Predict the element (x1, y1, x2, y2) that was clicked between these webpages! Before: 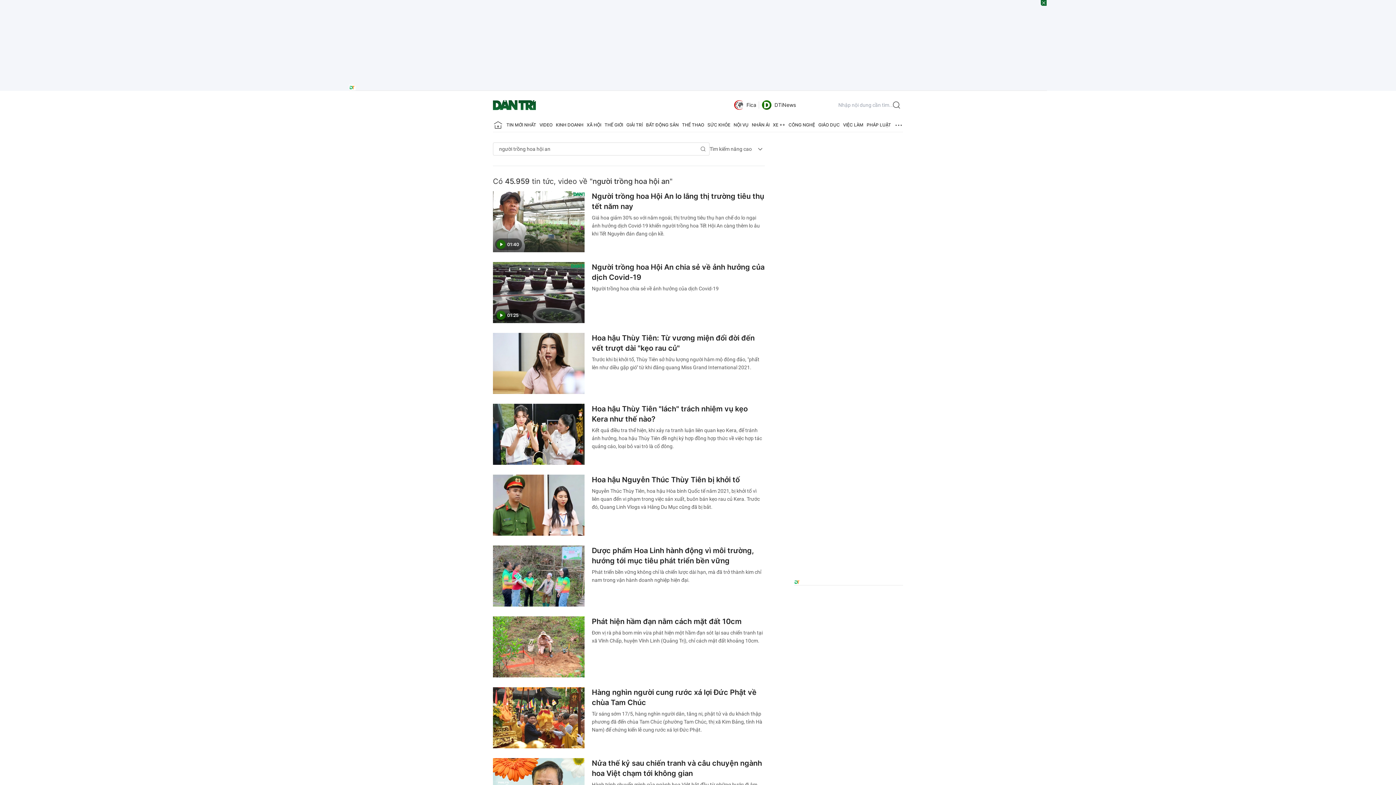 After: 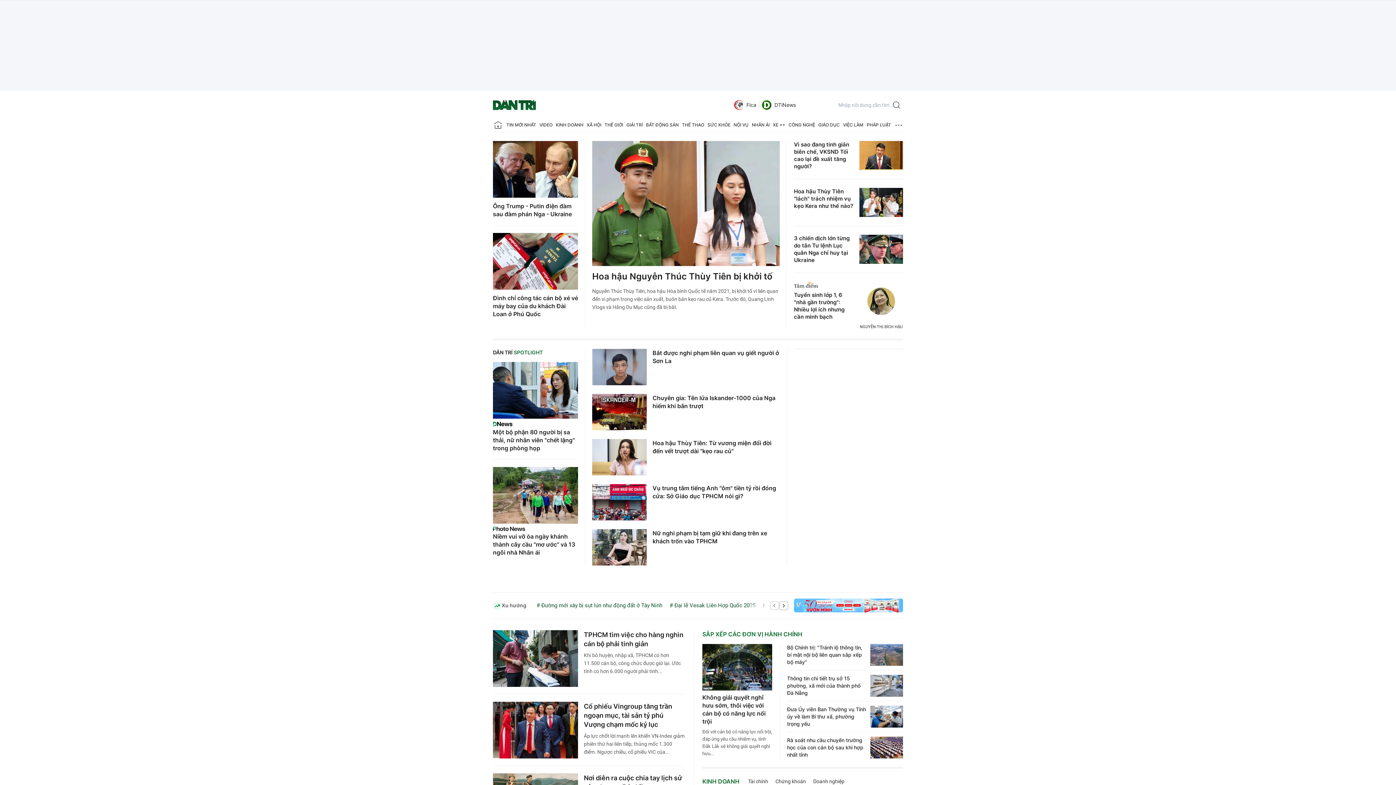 Action: label: Báo điện tử Dân trí - Tin tức cập nhật liên tục 24/7 bbox: (493, 118, 503, 132)